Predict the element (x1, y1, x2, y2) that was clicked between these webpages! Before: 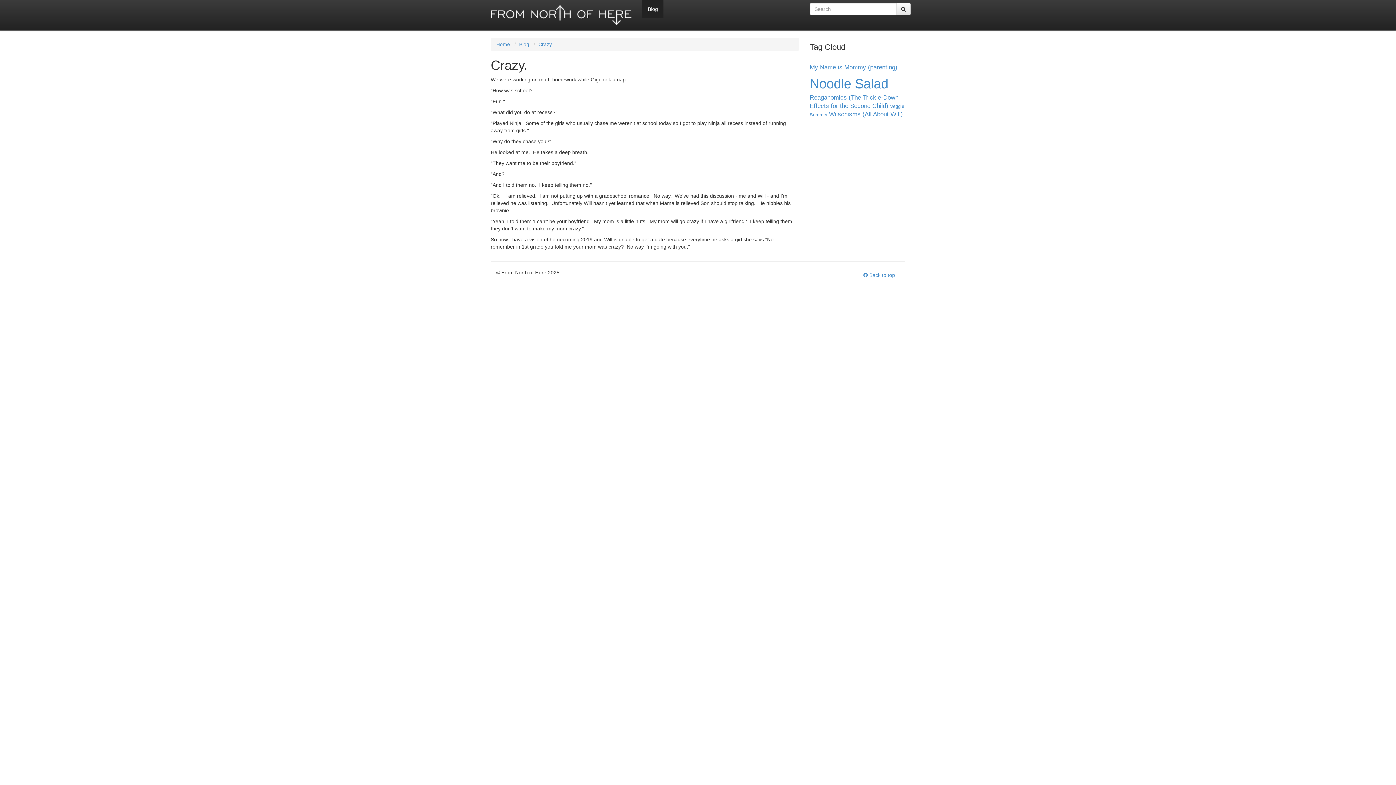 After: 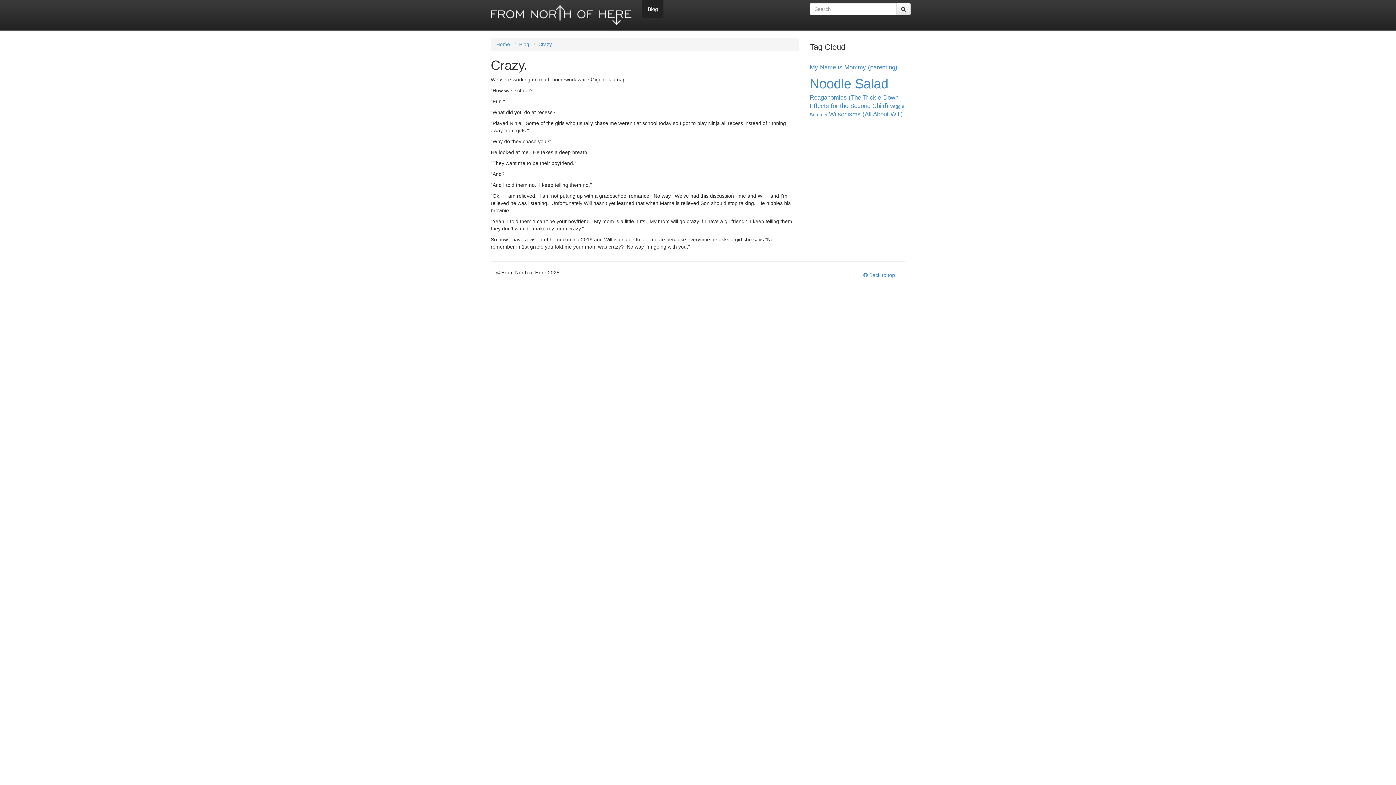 Action: bbox: (538, 41, 553, 47) label: Crazy.